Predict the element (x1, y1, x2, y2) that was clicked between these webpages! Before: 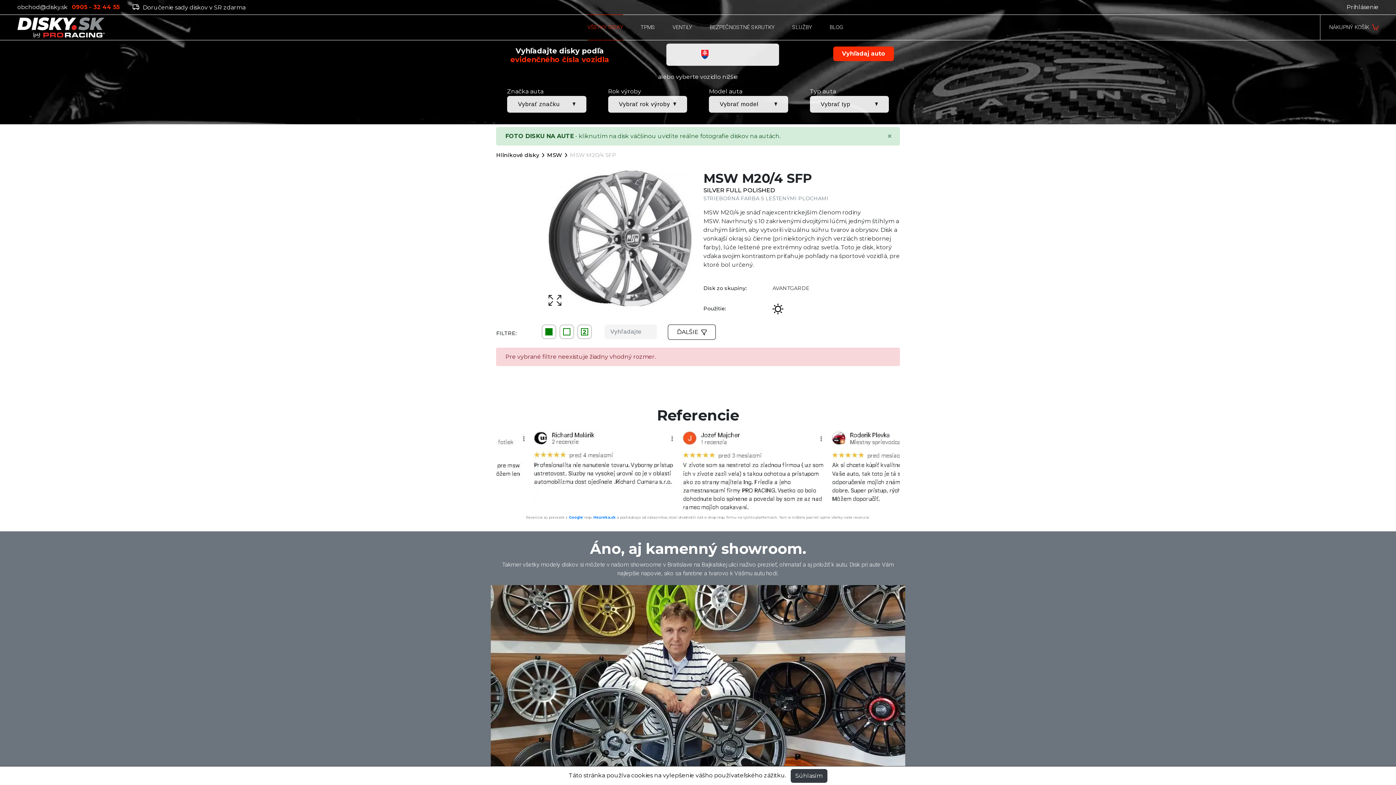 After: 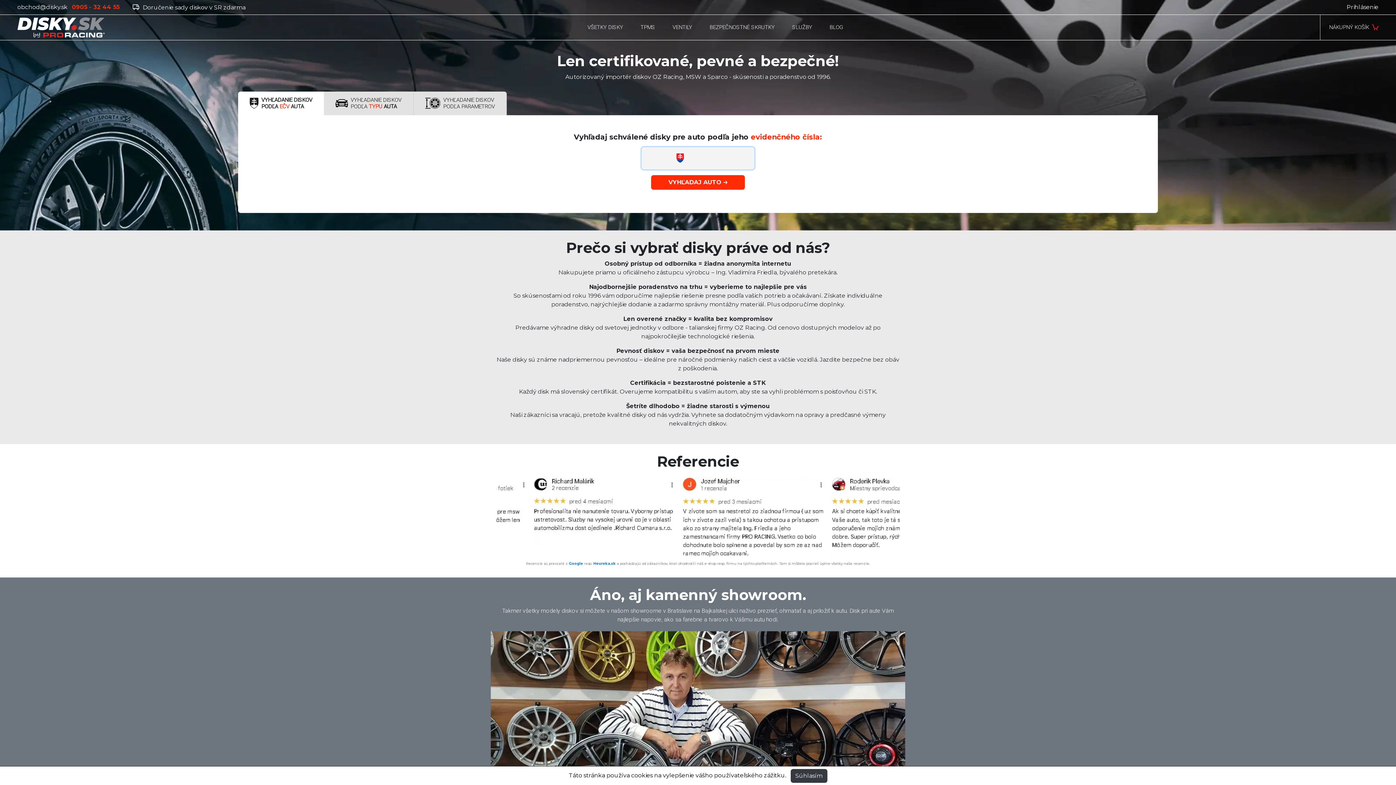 Action: label:  Doručenie sady diskov v SR zdarma bbox: (132, 3, 245, 10)